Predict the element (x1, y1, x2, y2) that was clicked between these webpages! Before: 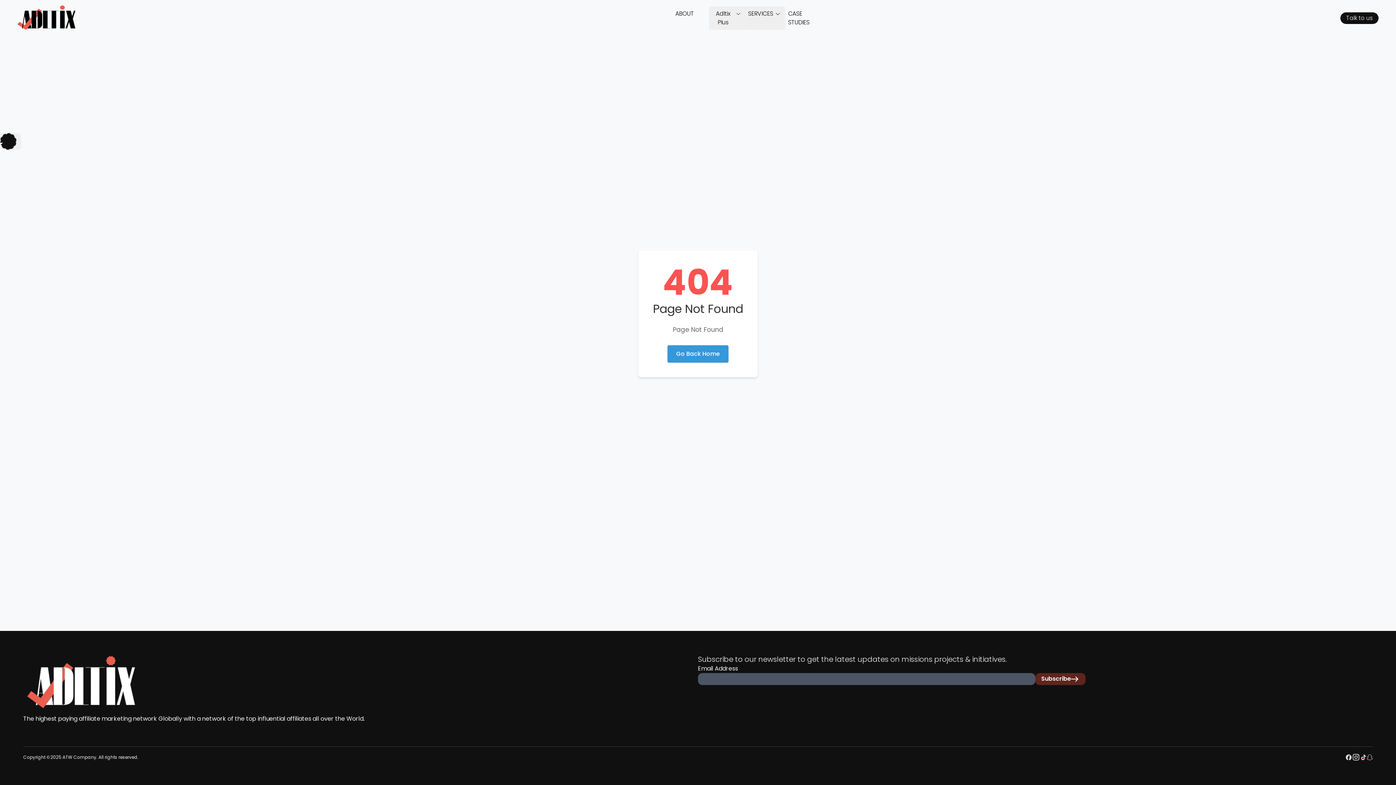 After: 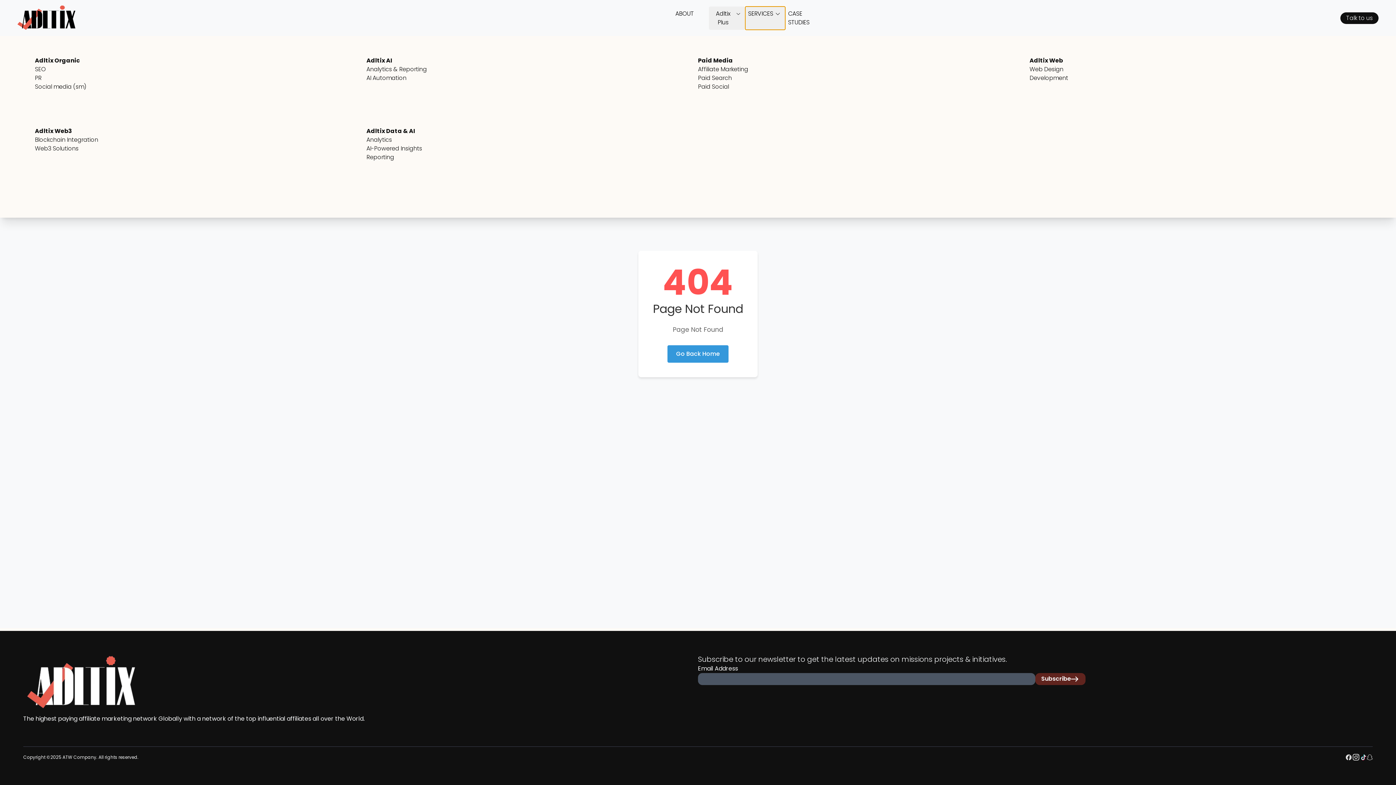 Action: label: SERVICES bbox: (745, 6, 785, 29)